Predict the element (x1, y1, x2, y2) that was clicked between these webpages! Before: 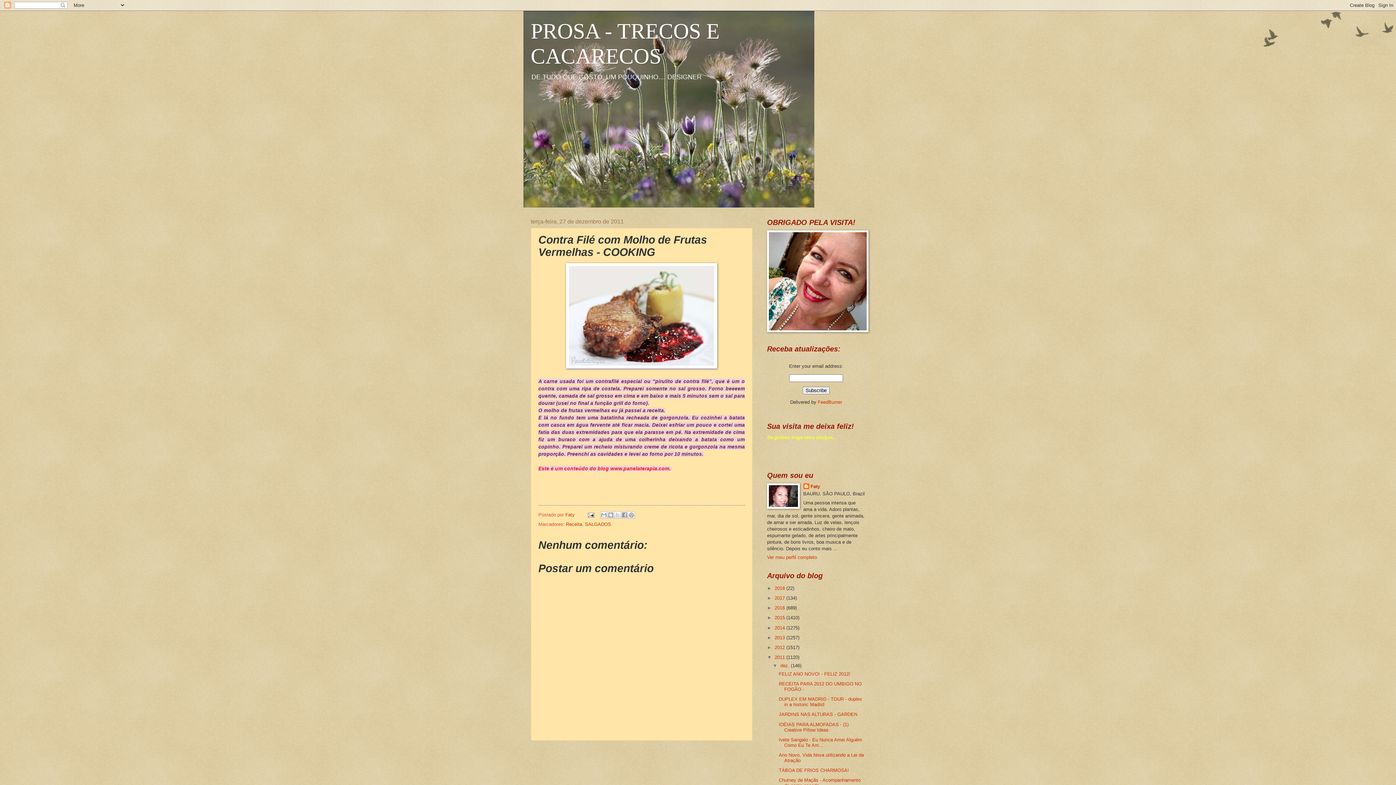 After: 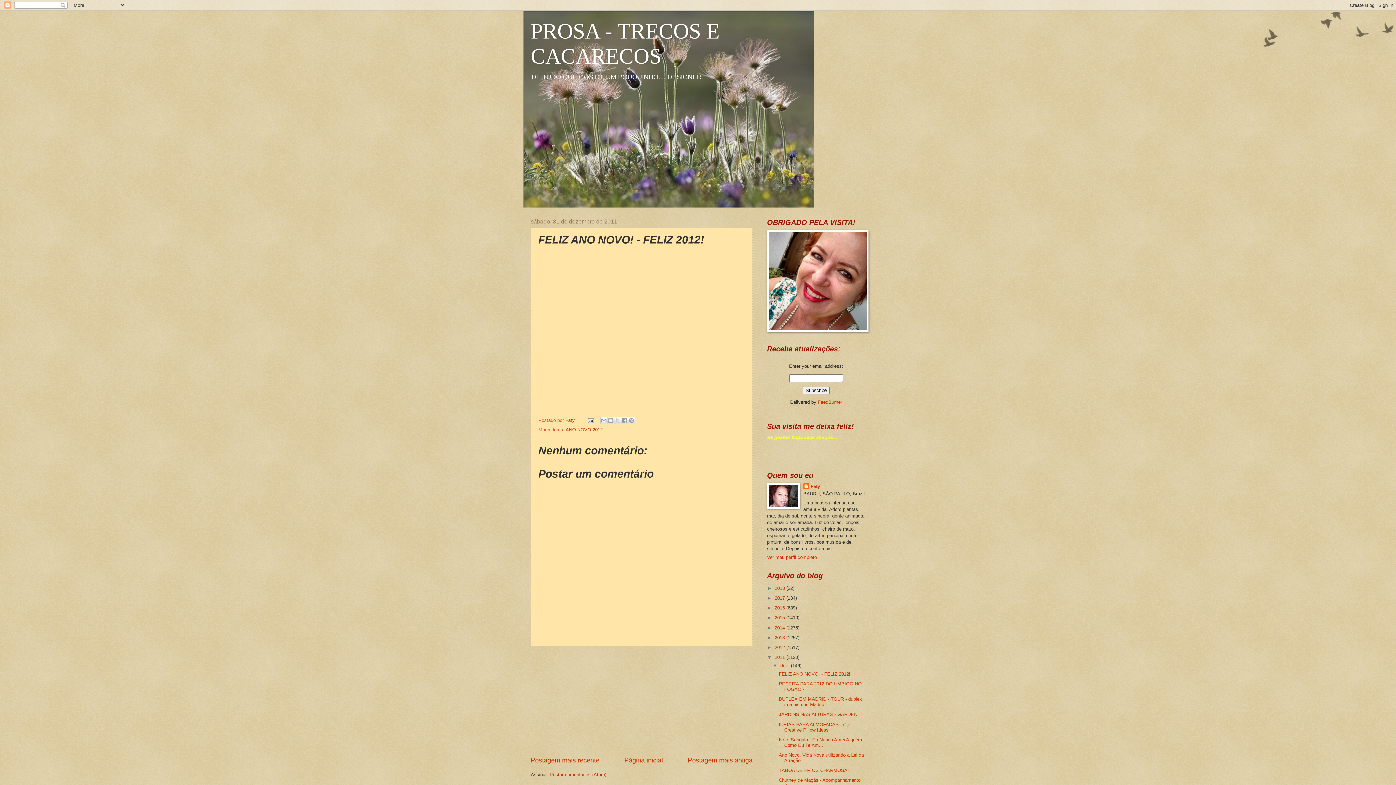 Action: label: FELIZ ANO NOVO! - FELIZ 2012! bbox: (778, 671, 850, 676)